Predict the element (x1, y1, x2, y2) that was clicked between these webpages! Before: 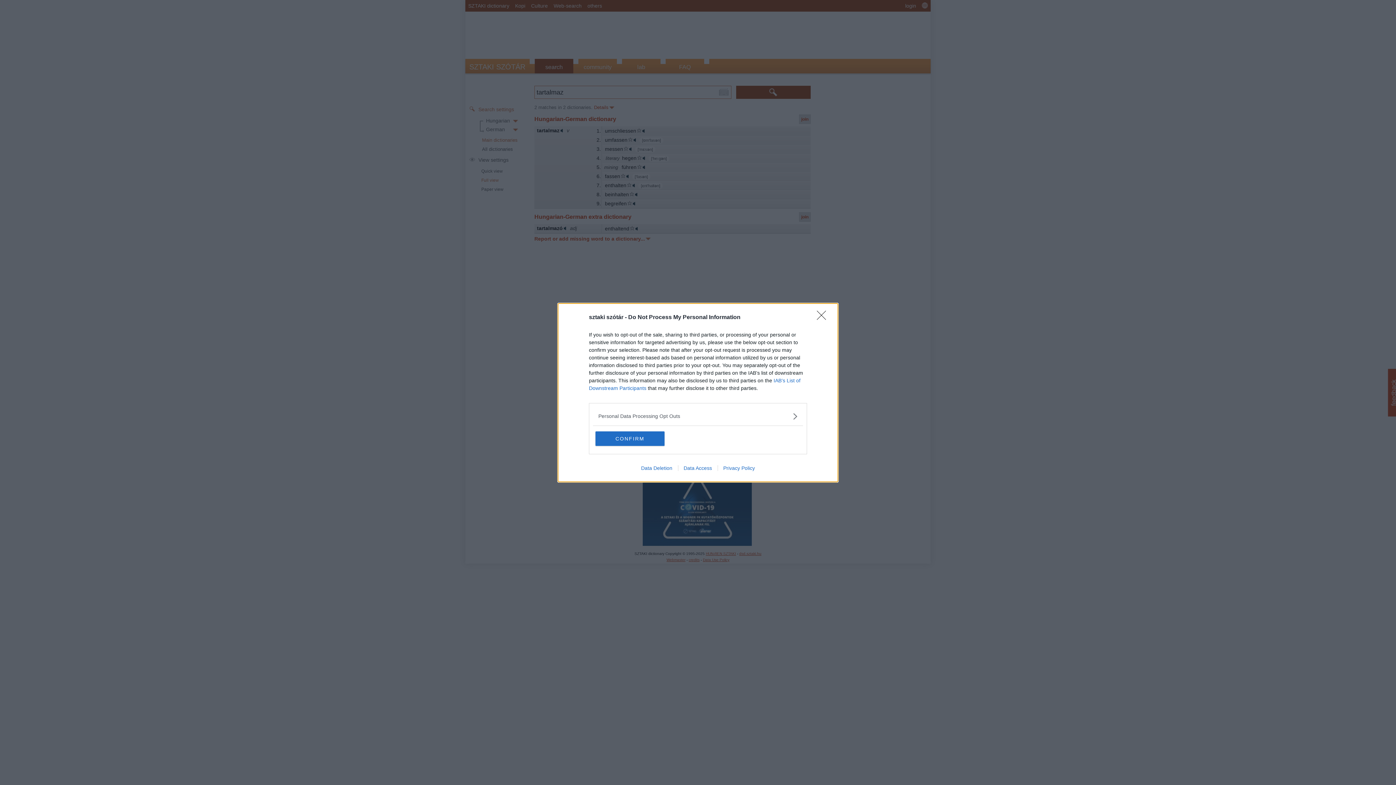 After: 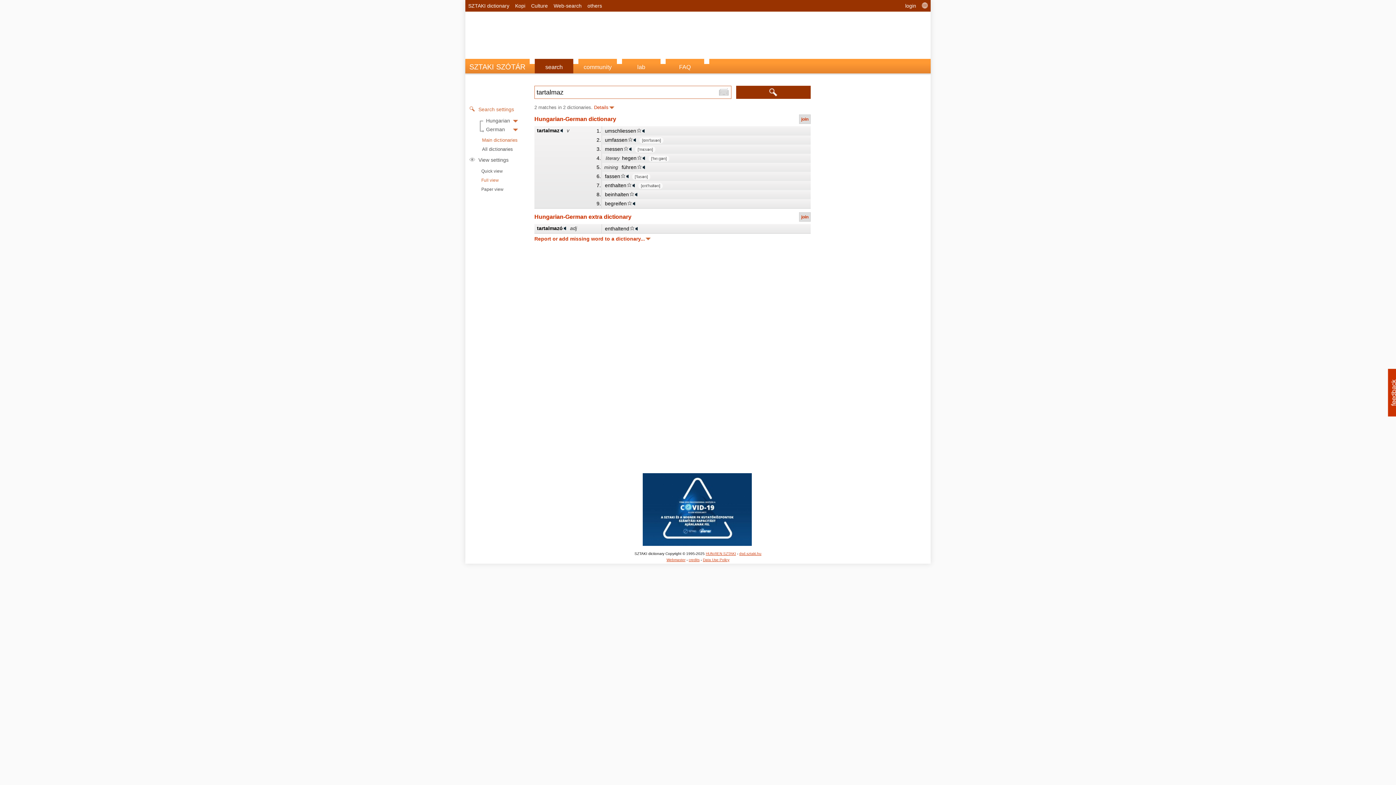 Action: bbox: (595, 431, 664, 446) label: CONFIRM